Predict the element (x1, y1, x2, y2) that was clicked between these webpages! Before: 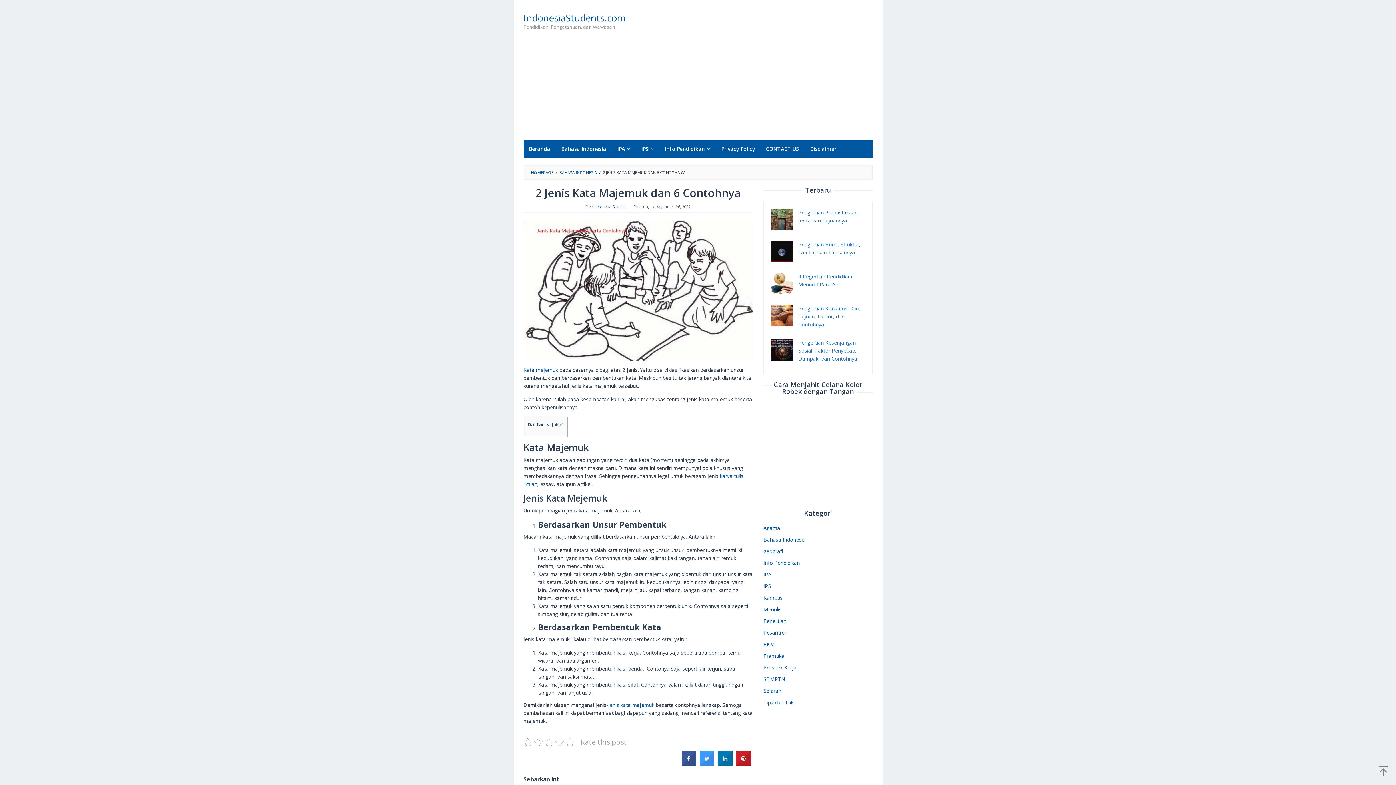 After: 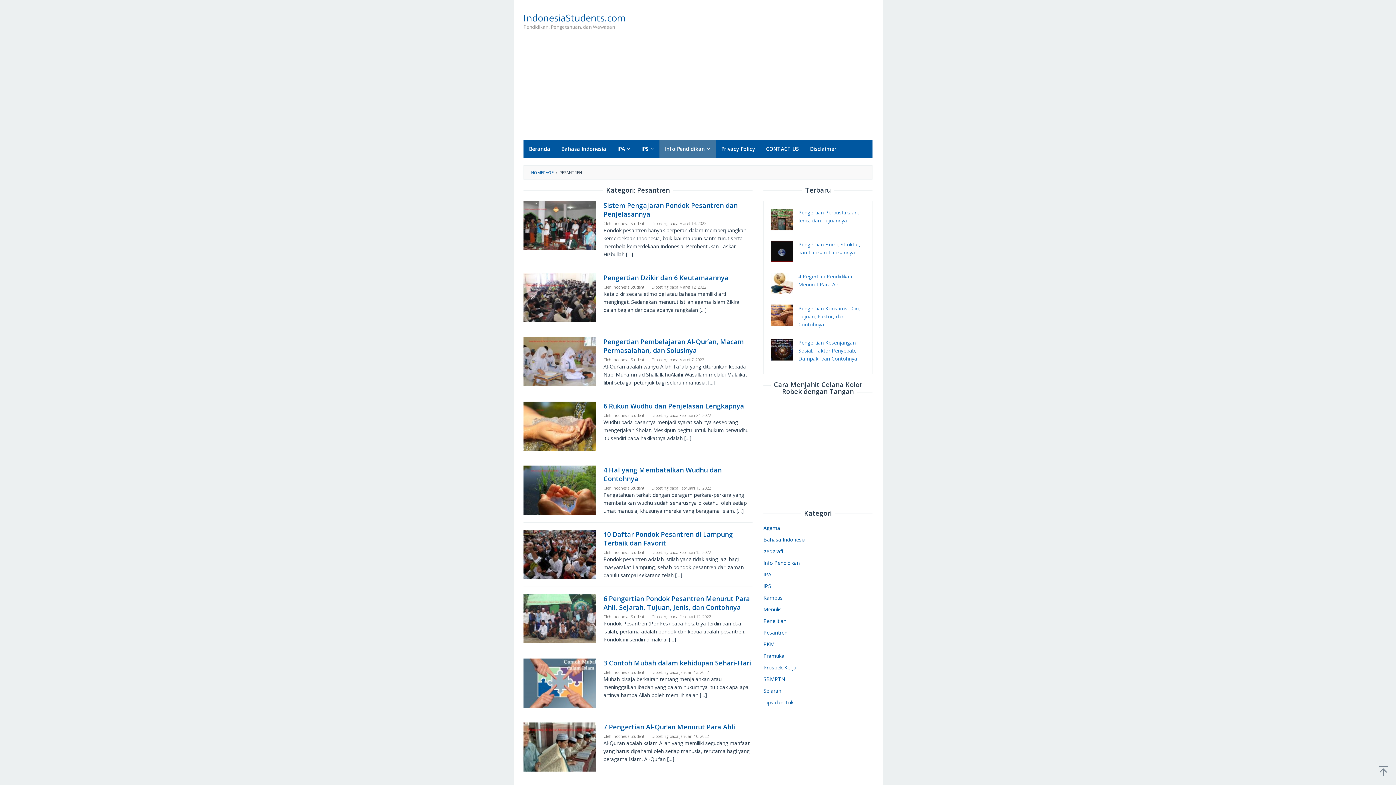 Action: label: Pesantren bbox: (763, 629, 787, 636)